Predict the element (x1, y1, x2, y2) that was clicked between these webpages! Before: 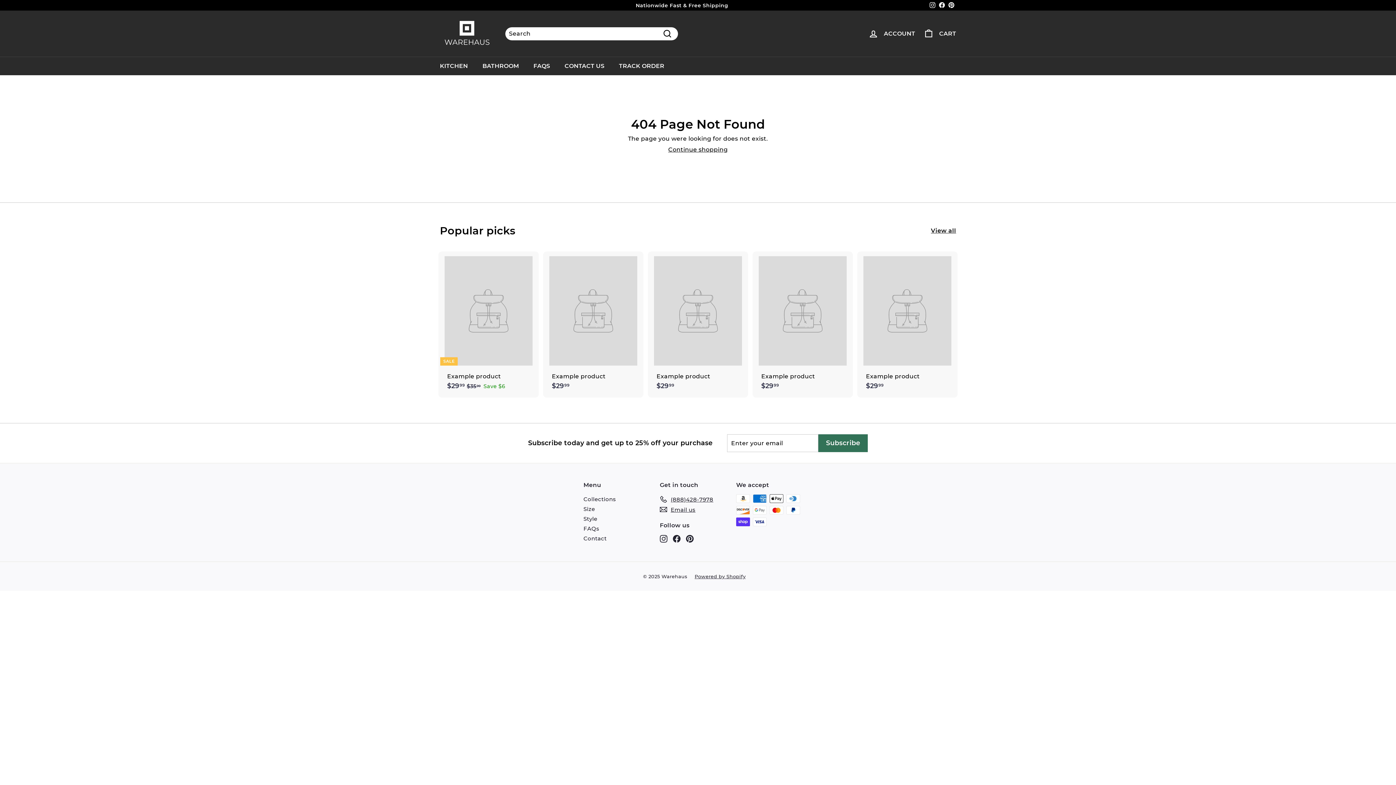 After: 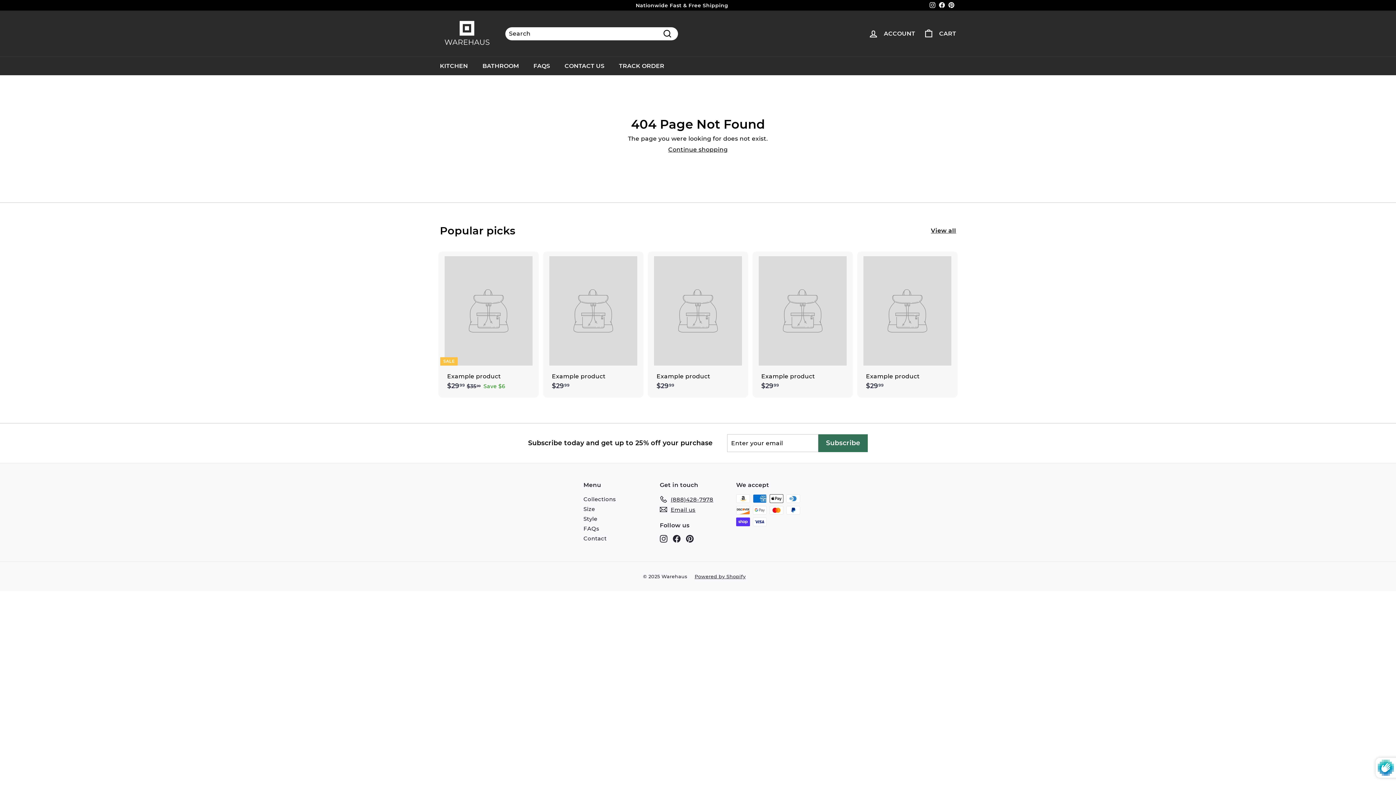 Action: label: Subscribe bbox: (818, 434, 868, 452)